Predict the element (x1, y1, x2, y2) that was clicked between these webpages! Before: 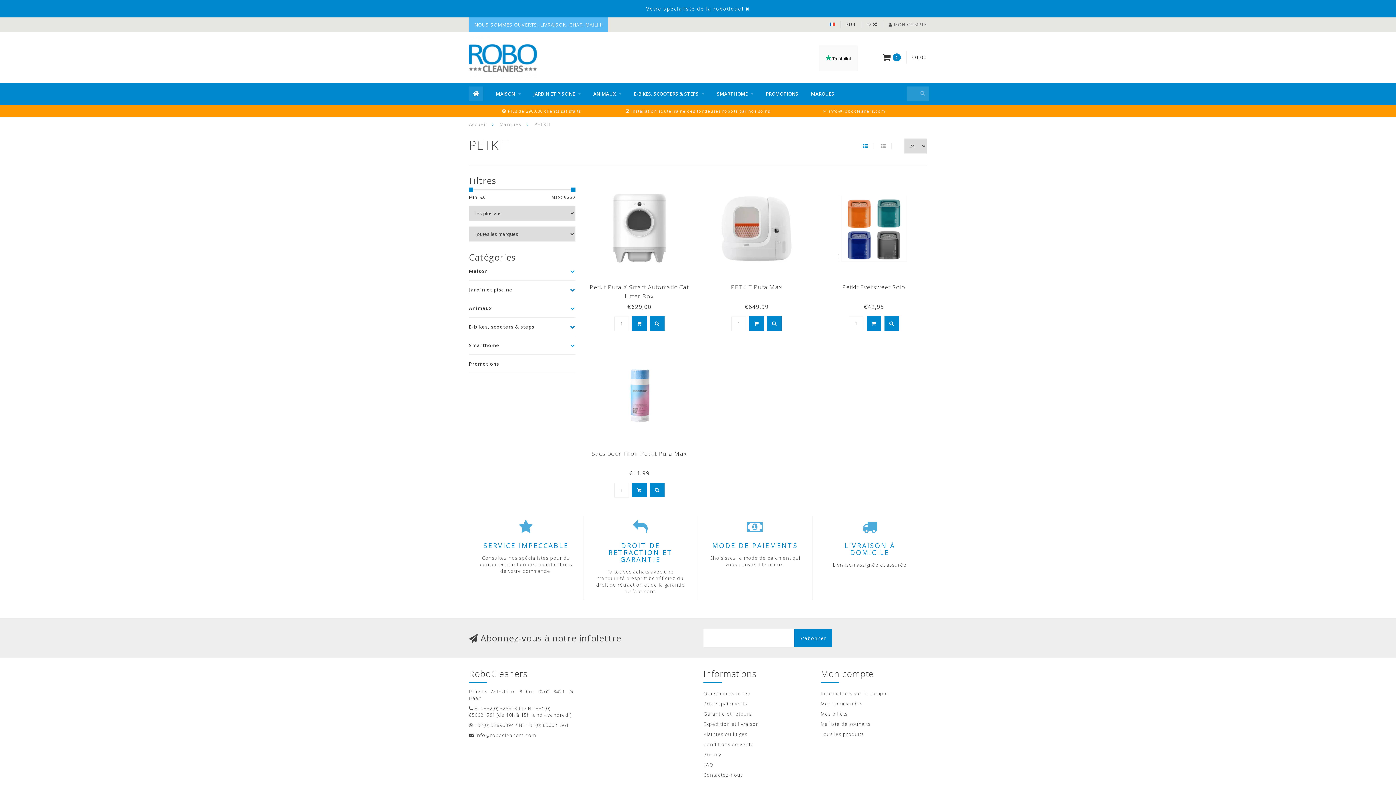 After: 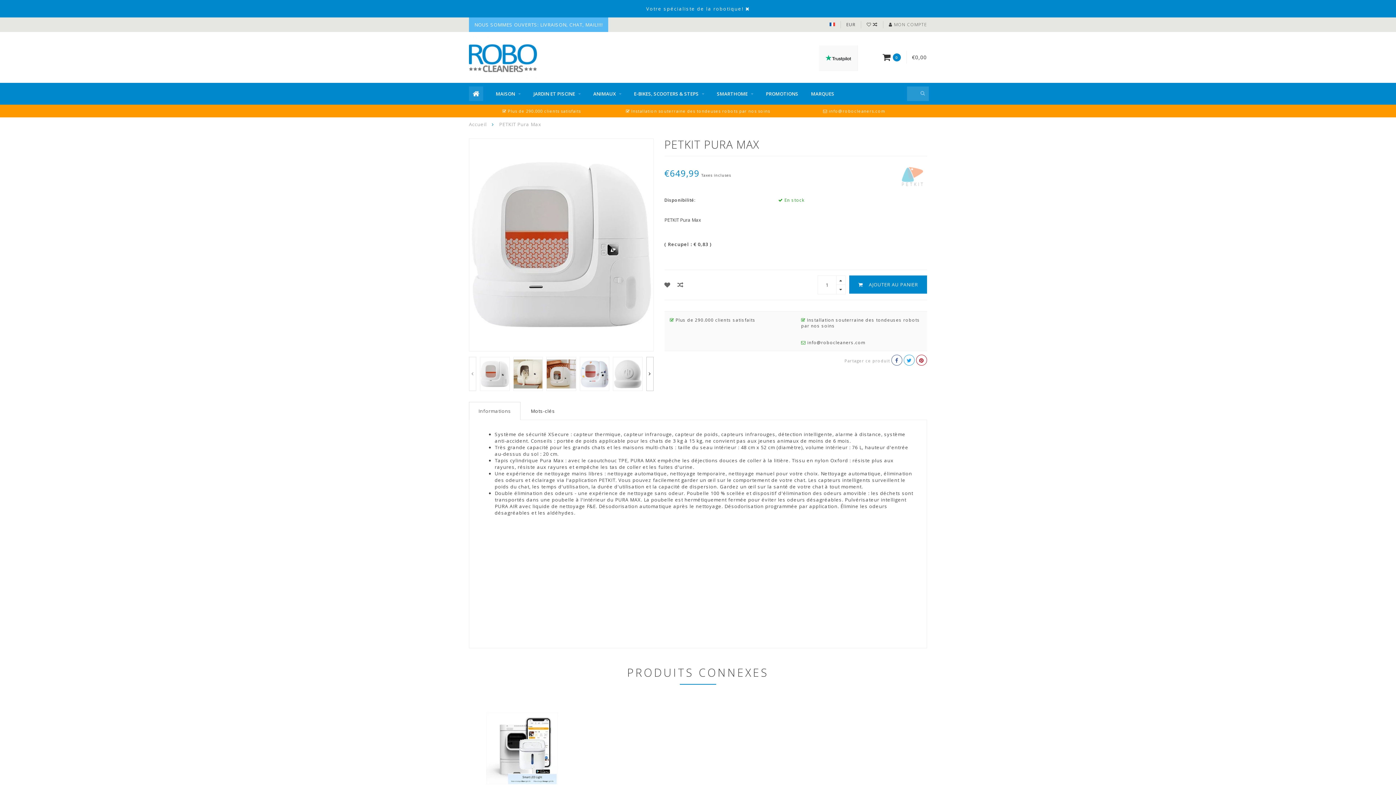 Action: bbox: (714, 223, 799, 229)